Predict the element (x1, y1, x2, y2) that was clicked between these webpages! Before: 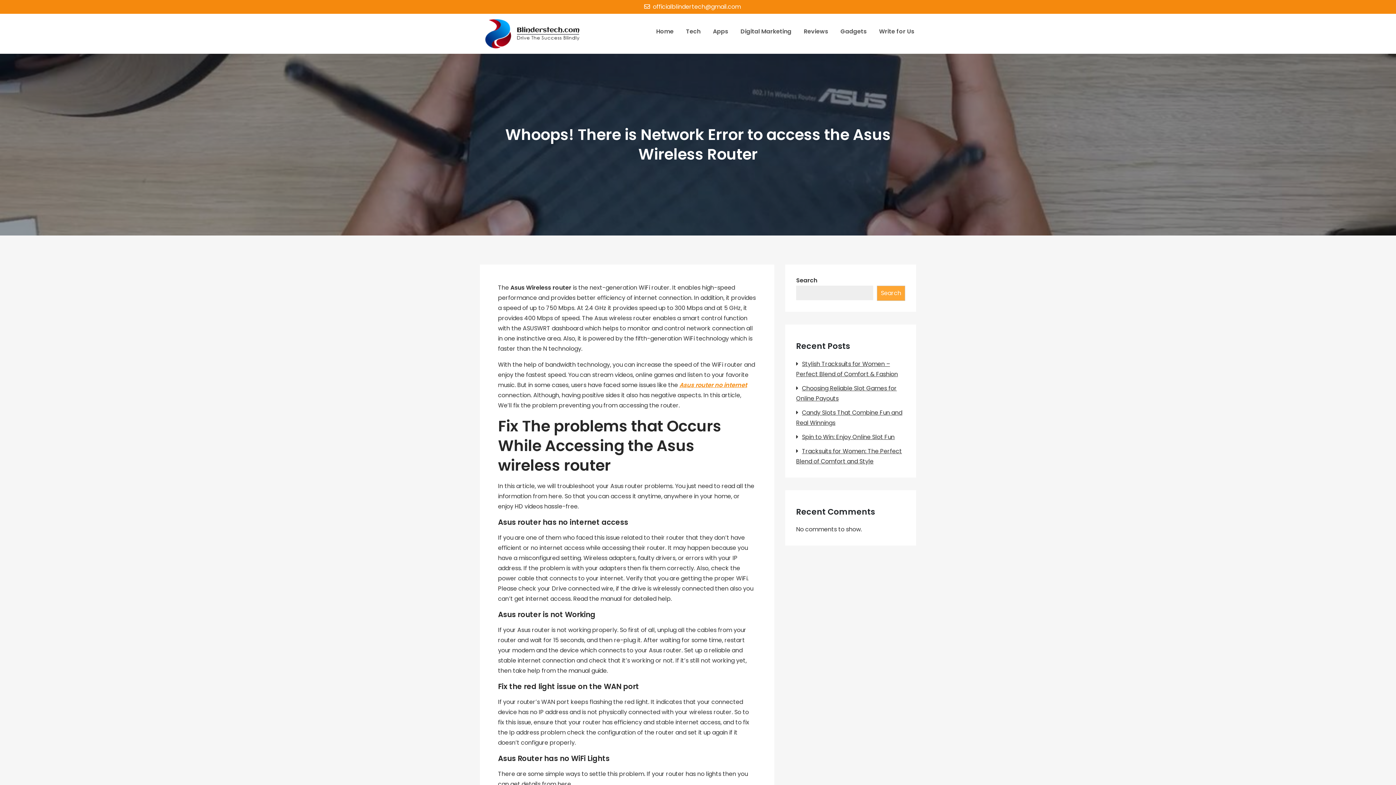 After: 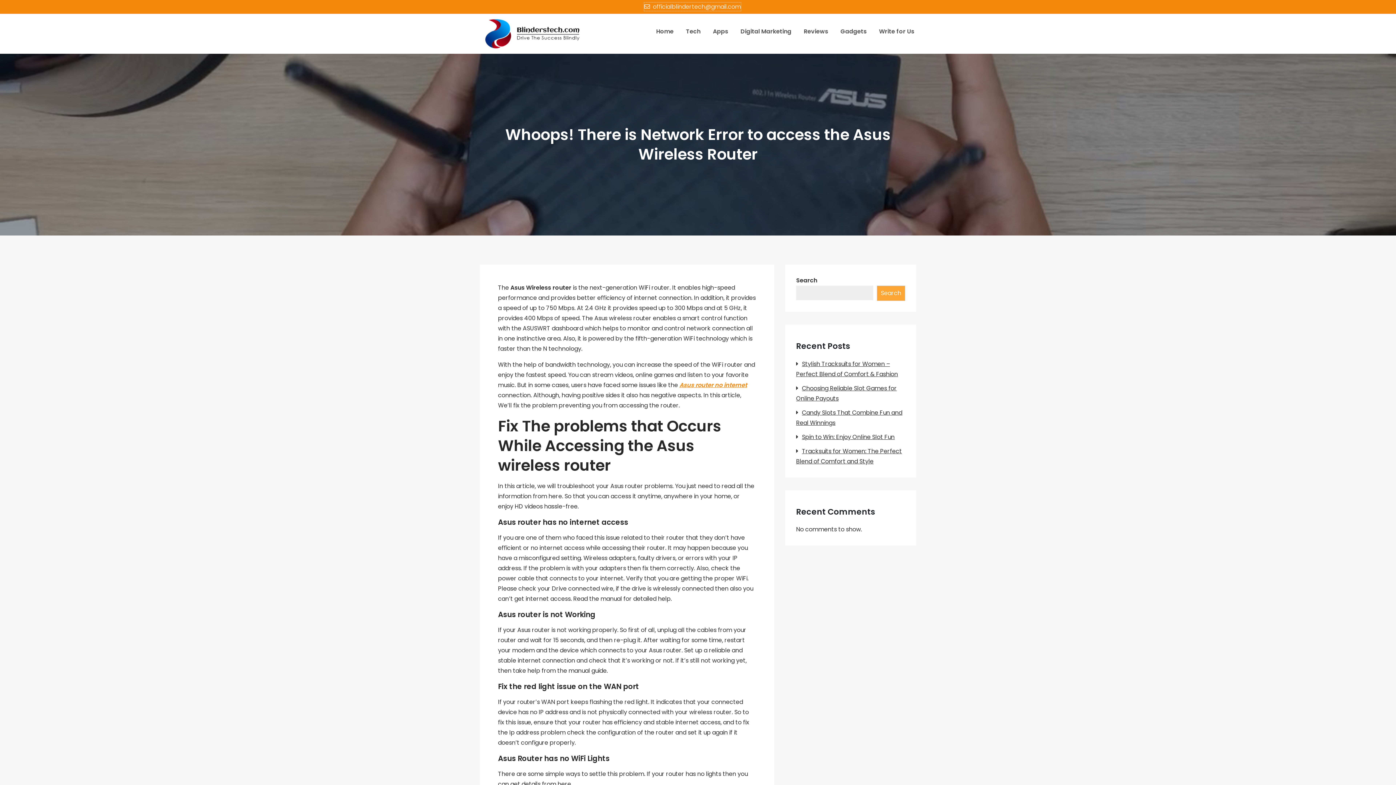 Action: label: officialblindertech@gmail.com bbox: (644, 2, 741, 10)